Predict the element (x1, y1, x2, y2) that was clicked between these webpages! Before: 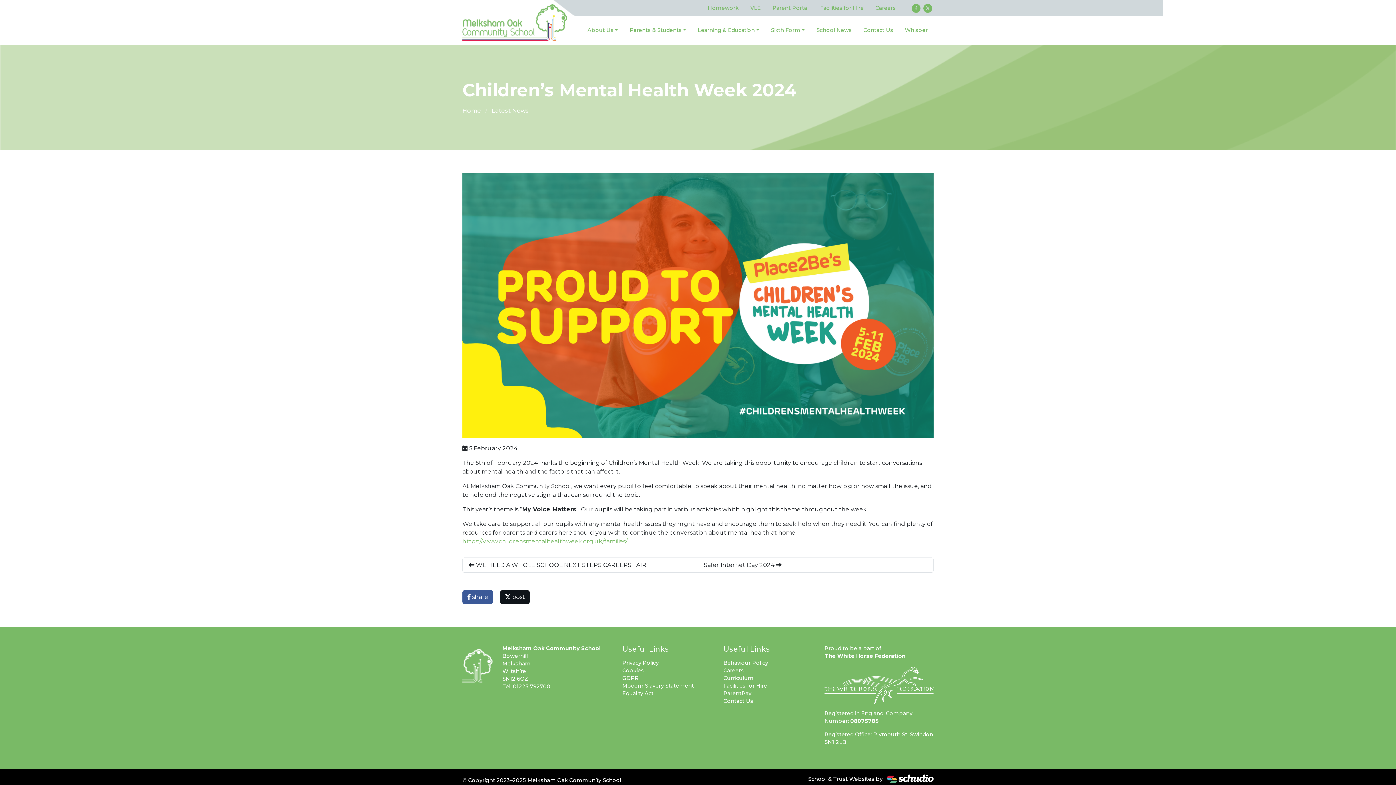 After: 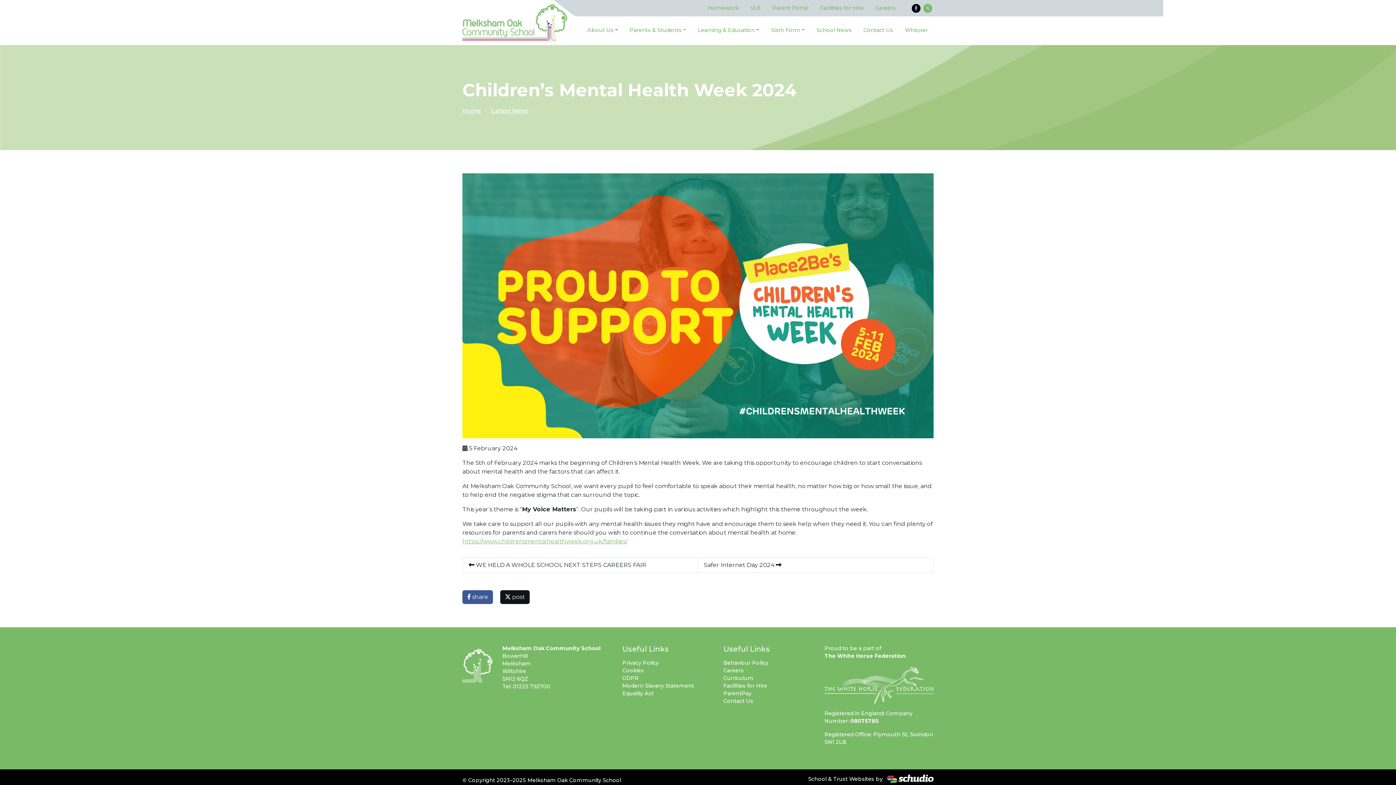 Action: bbox: (912, 3, 920, 12)